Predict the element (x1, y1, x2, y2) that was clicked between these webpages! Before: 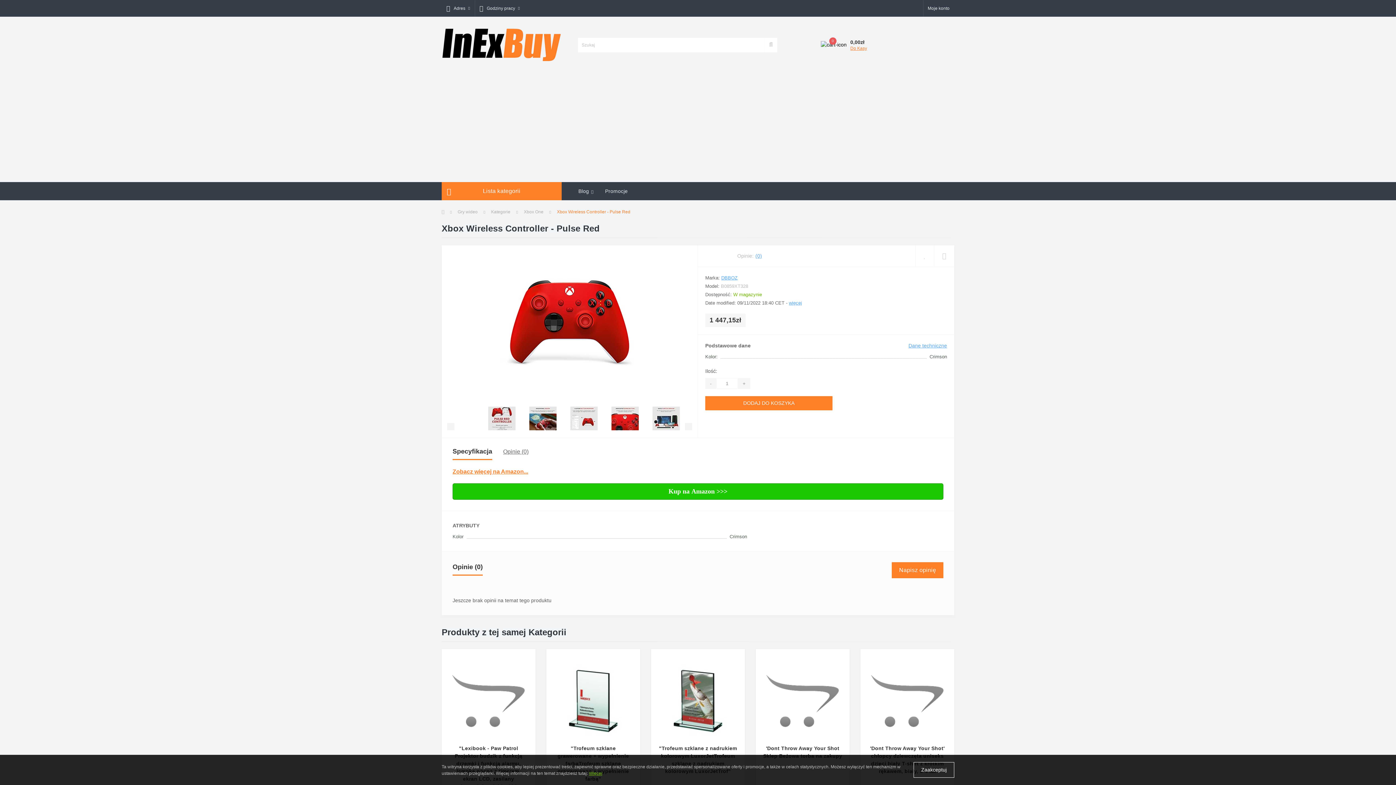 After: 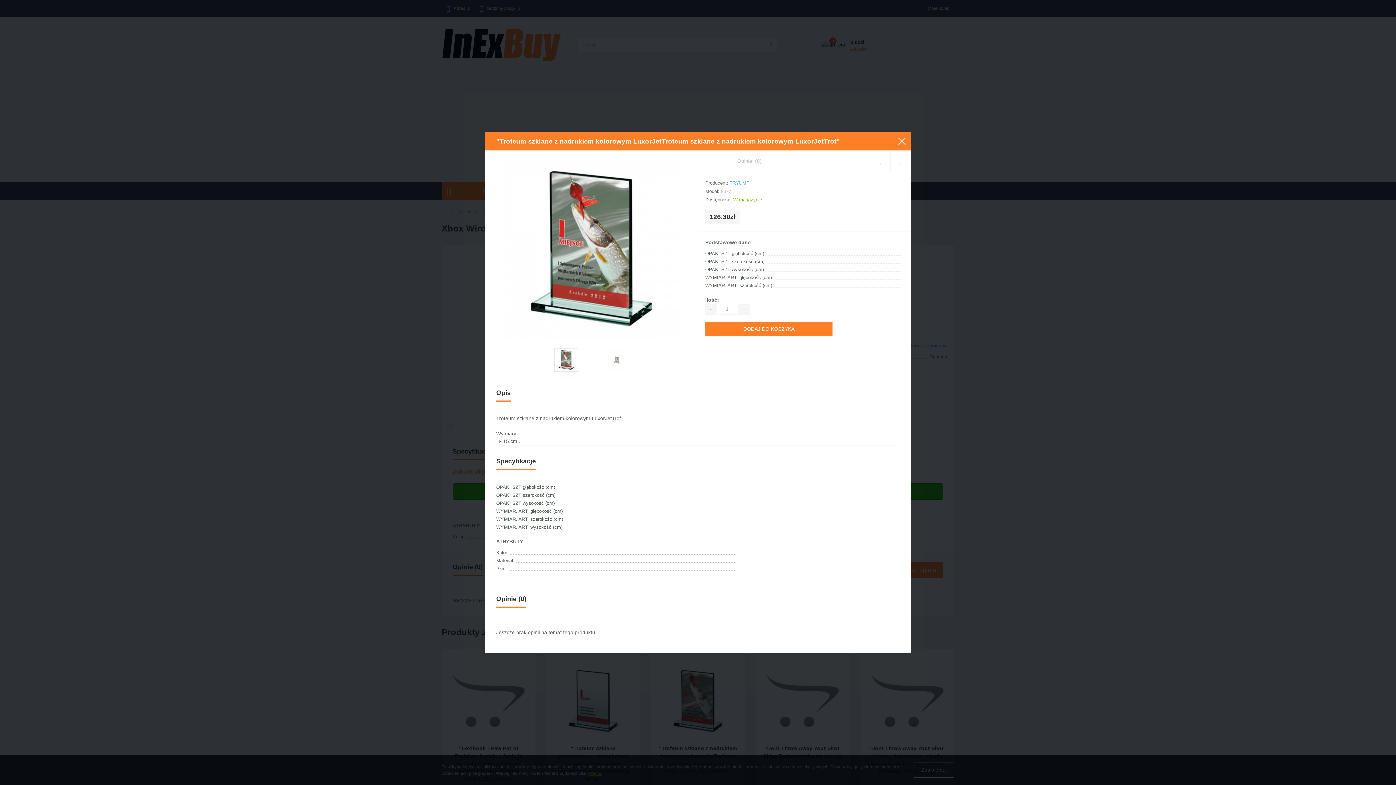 Action: bbox: (735, 677, 739, 683)